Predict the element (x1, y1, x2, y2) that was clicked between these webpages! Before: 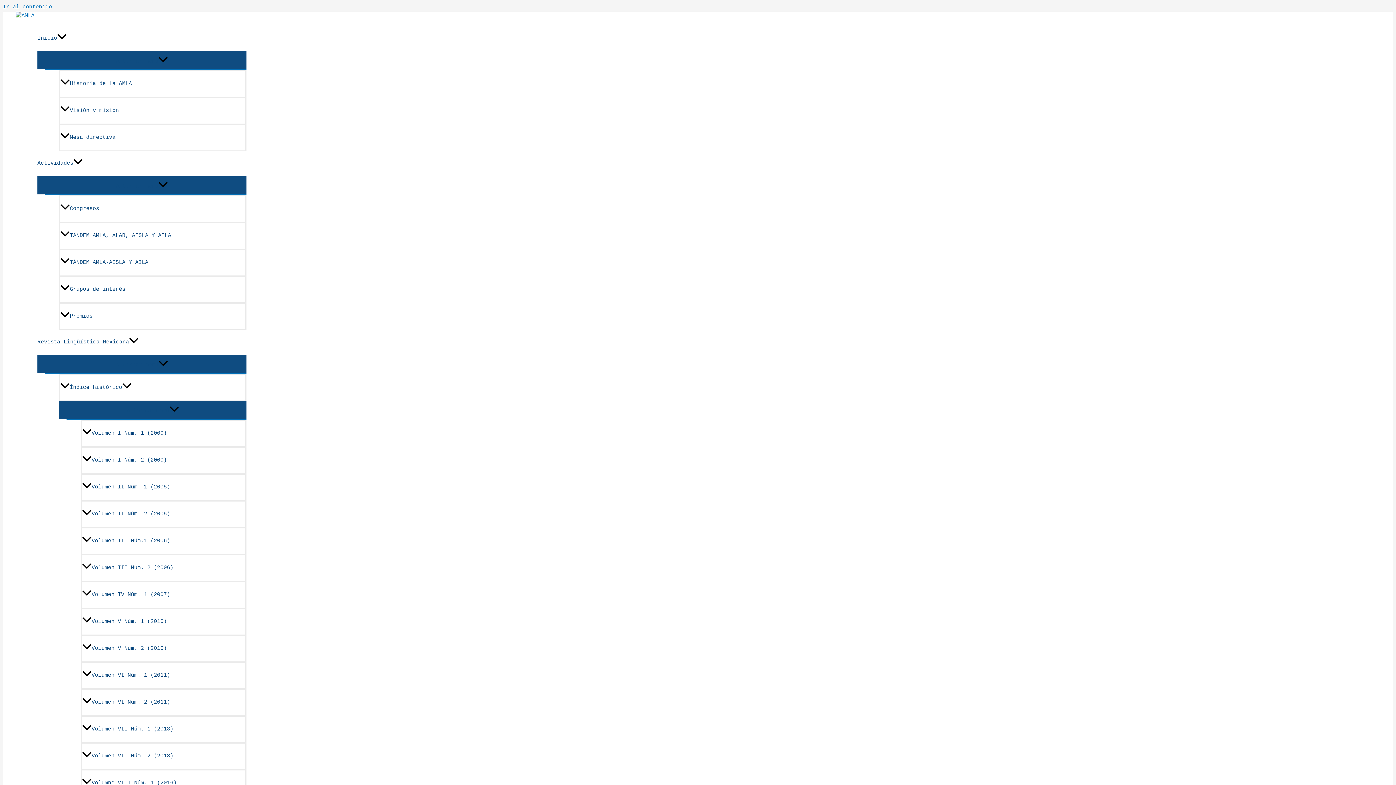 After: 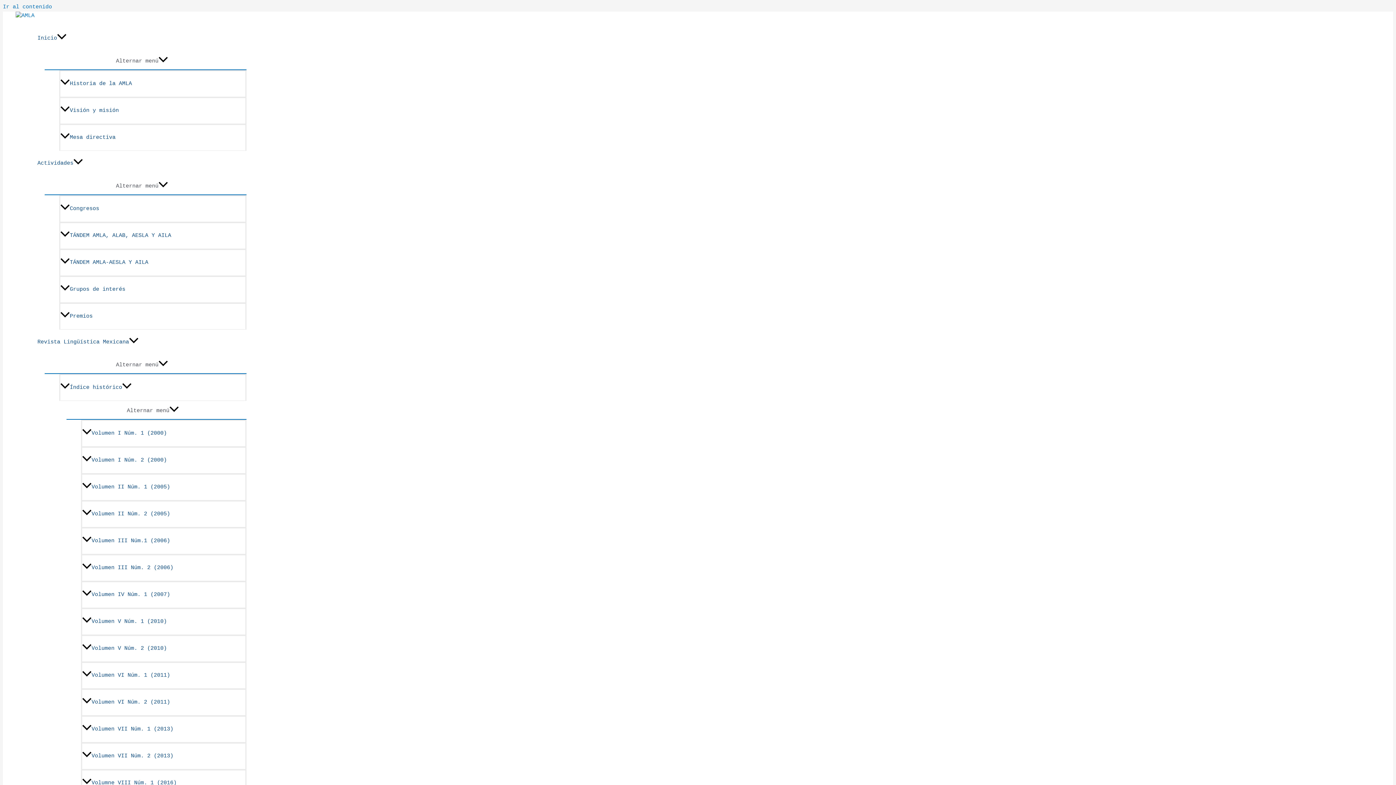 Action: label: Volumen VI Núm. 2 (2011) bbox: (81, 689, 246, 716)